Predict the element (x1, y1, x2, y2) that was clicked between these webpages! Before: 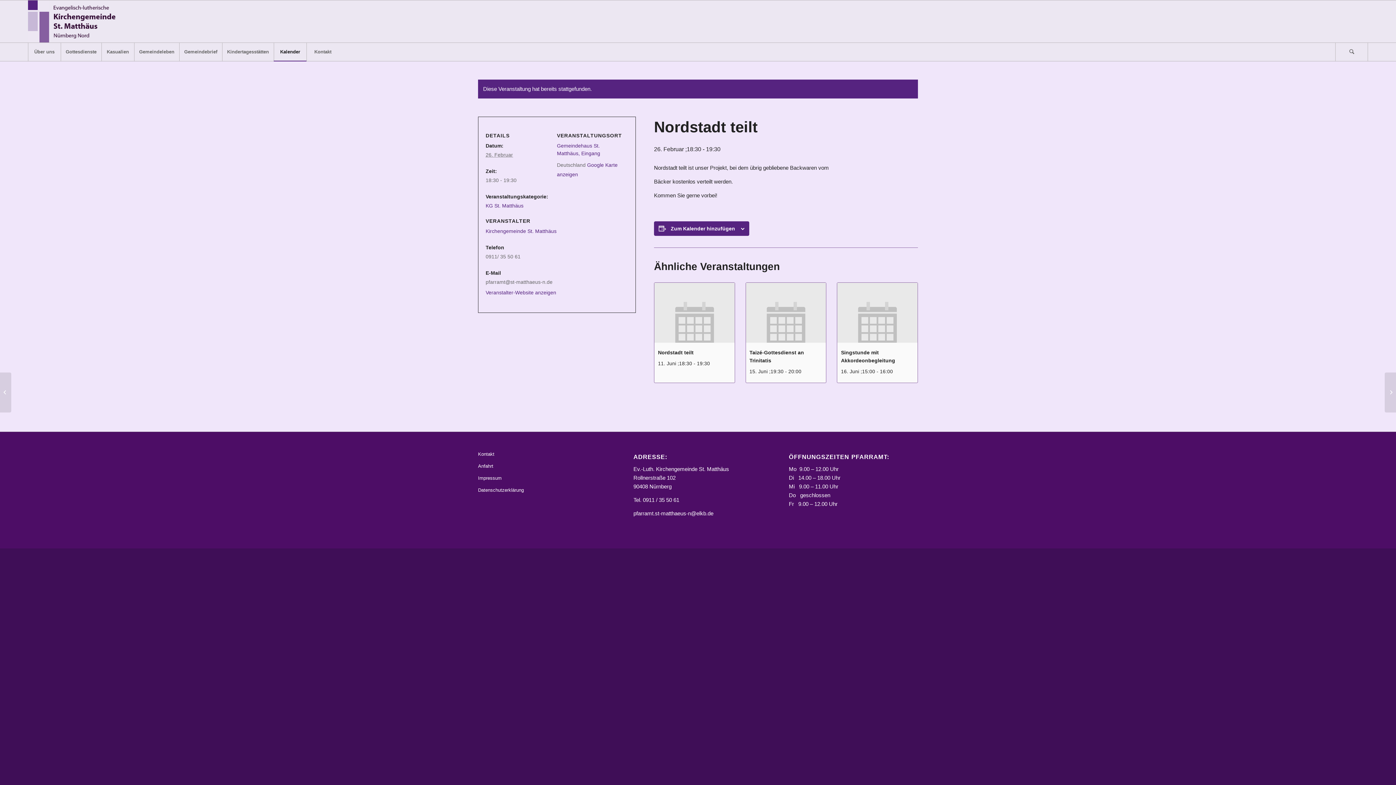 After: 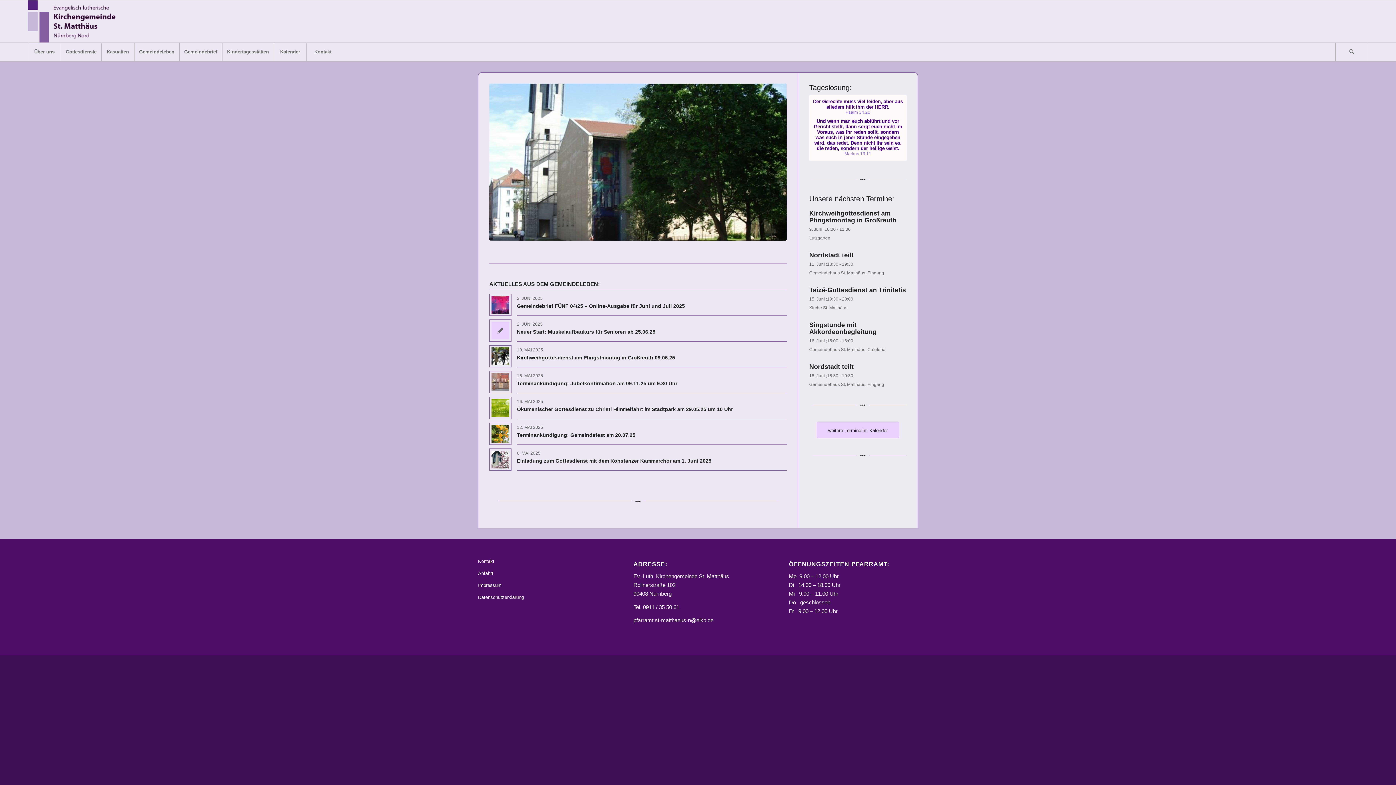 Action: label: Logo_STM bbox: (27, 0, 119, 42)